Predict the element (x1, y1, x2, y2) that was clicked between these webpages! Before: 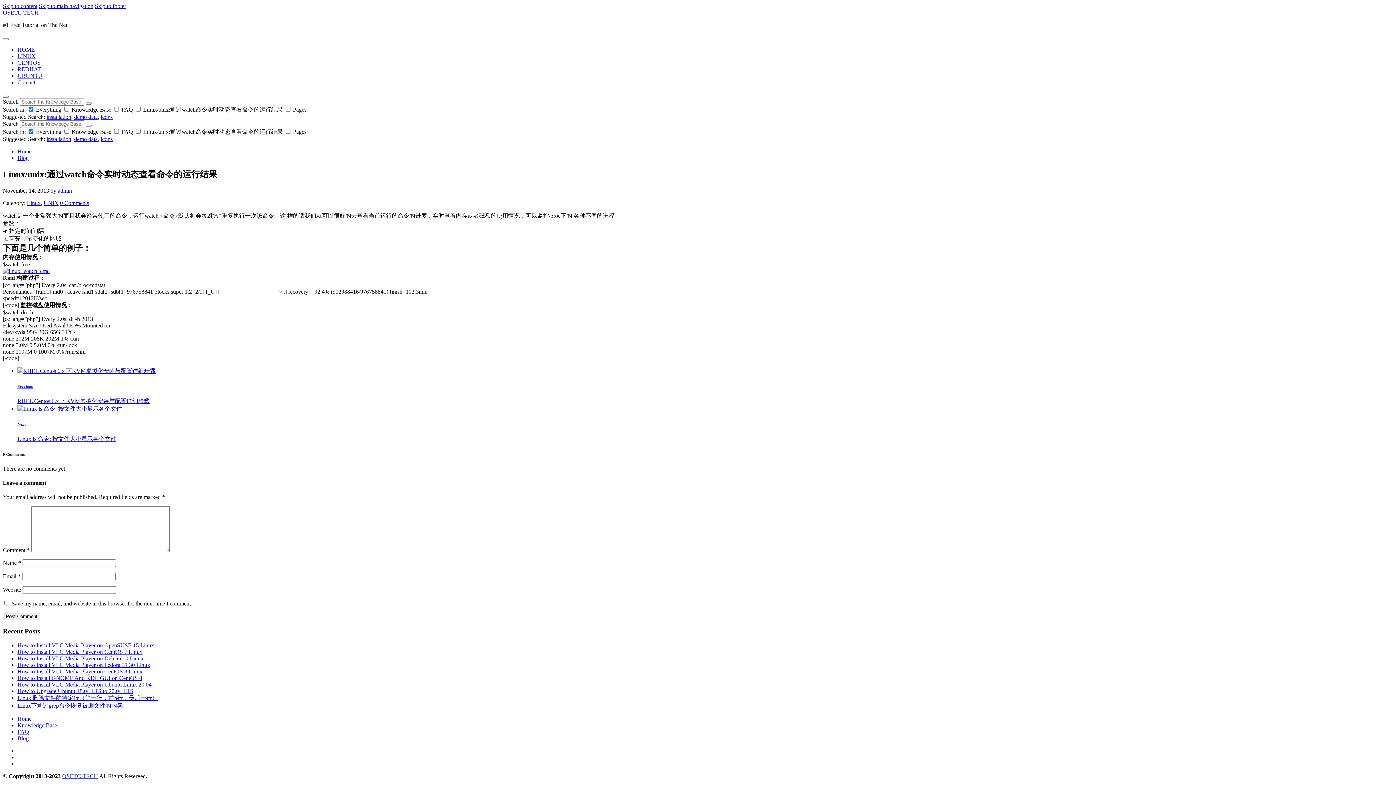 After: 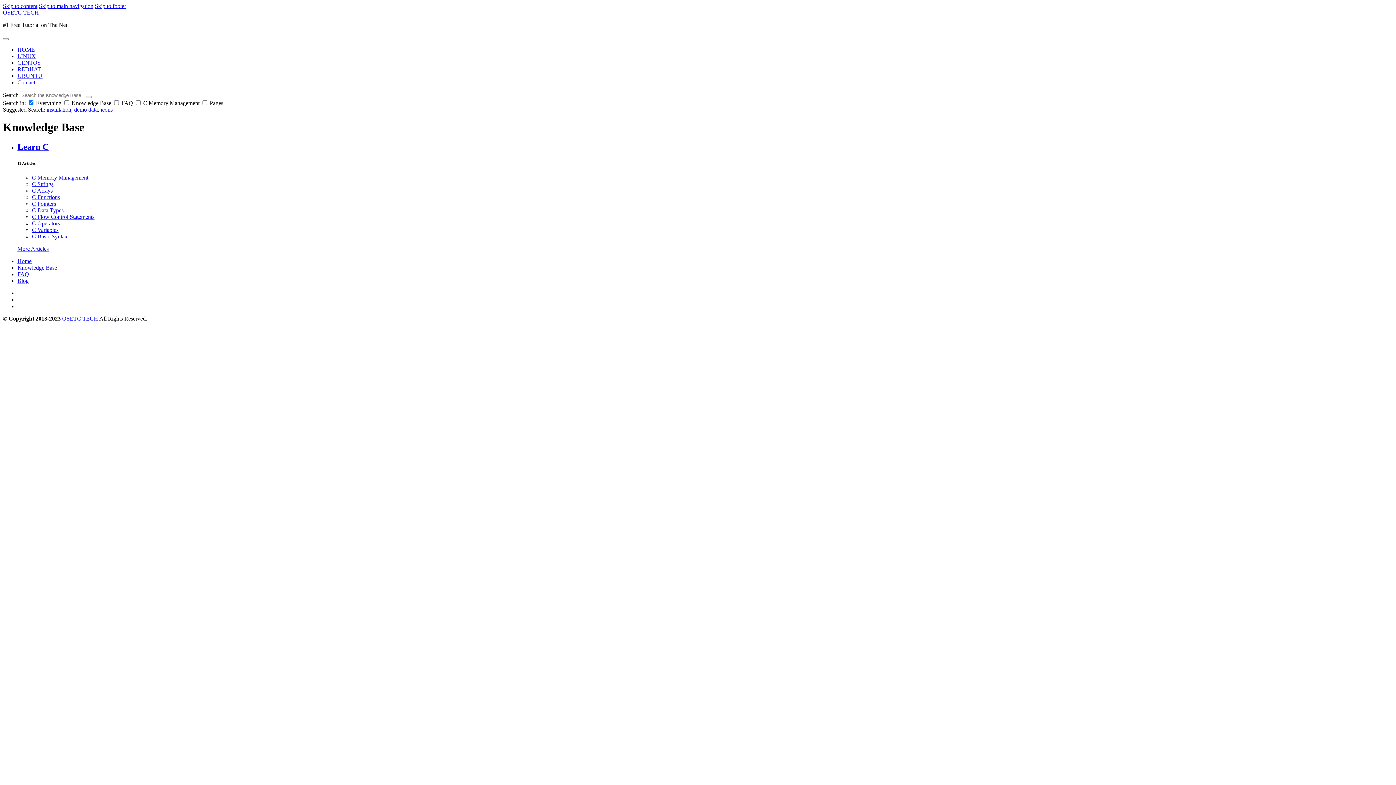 Action: bbox: (17, 722, 57, 728) label: Knowledge Base